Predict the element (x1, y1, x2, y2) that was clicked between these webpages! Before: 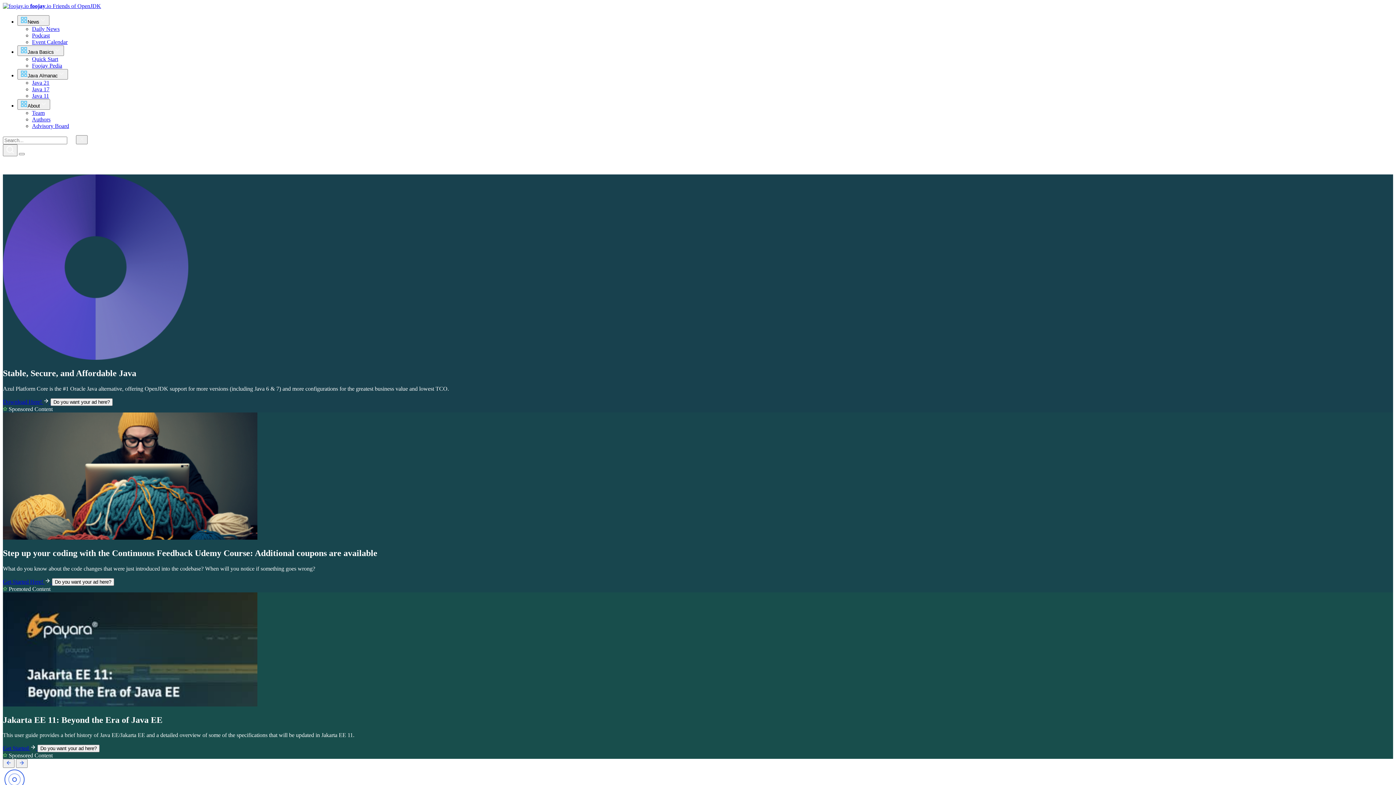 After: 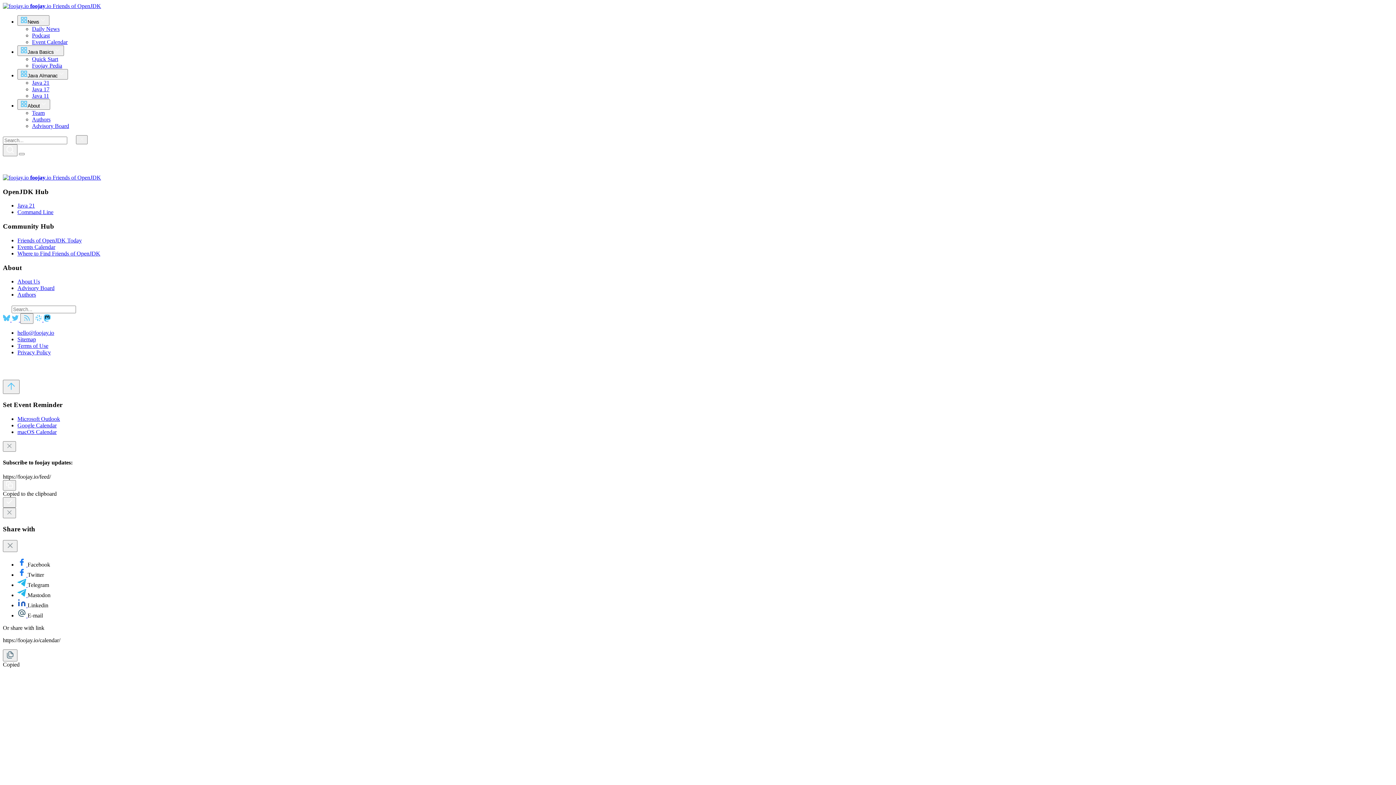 Action: label: Event Calendar bbox: (32, 38, 67, 45)